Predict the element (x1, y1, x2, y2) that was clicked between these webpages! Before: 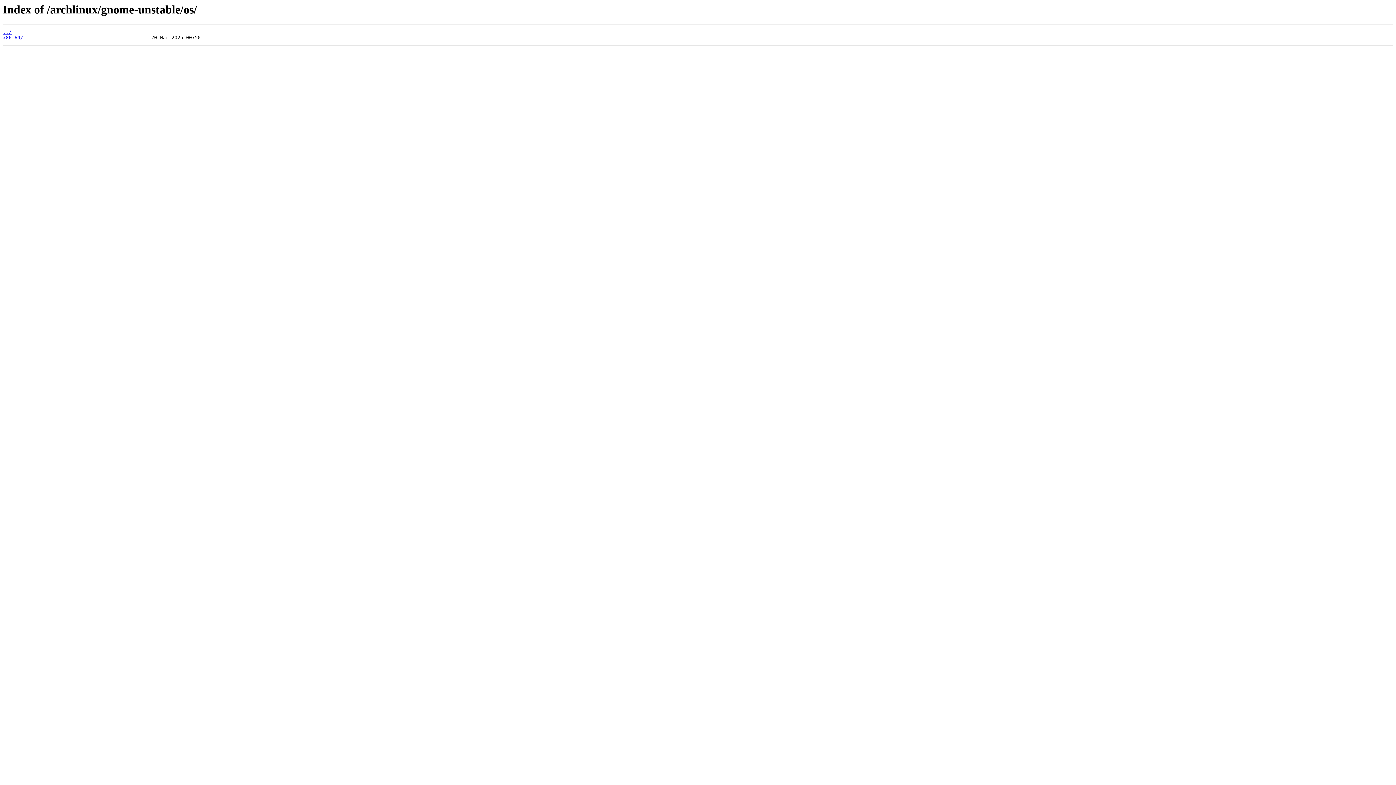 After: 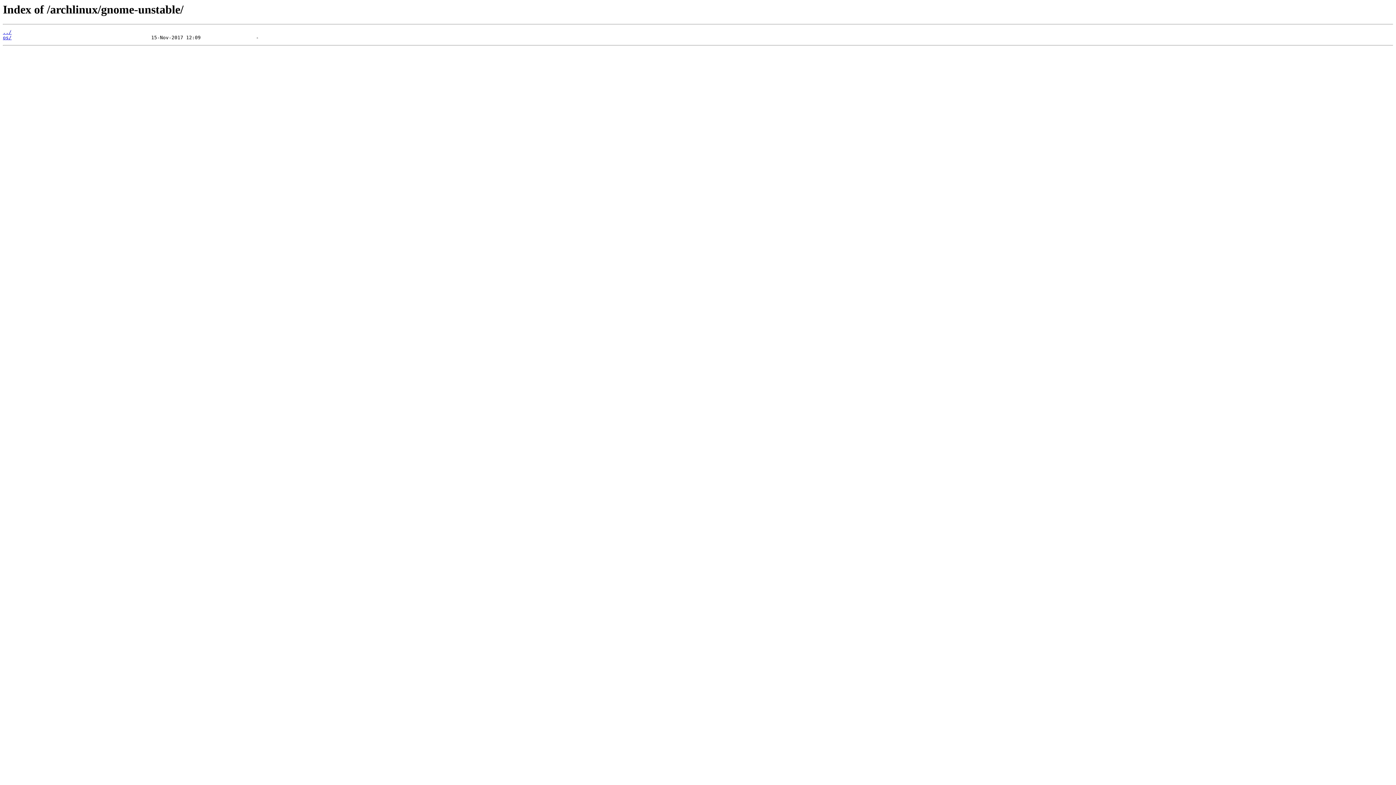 Action: label: ../ bbox: (2, 29, 11, 35)